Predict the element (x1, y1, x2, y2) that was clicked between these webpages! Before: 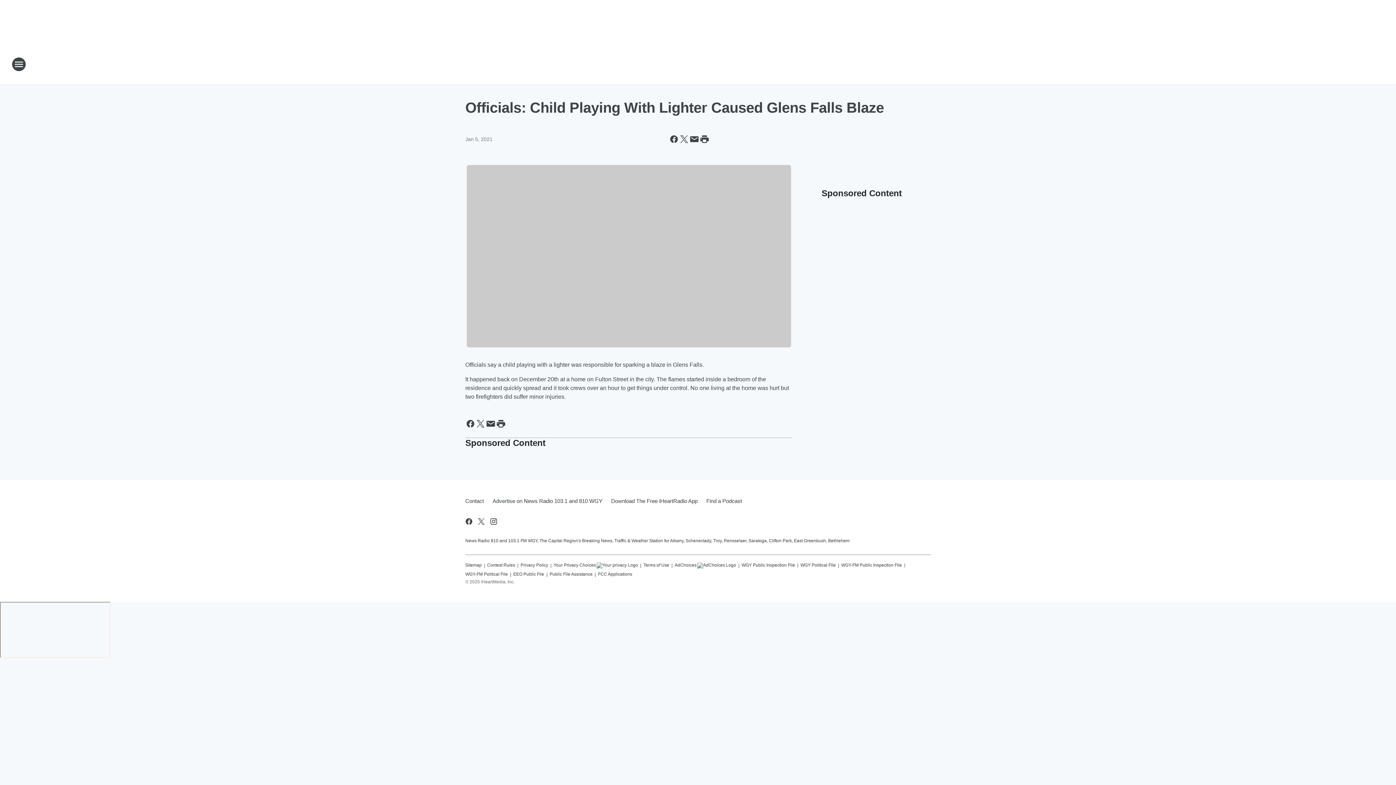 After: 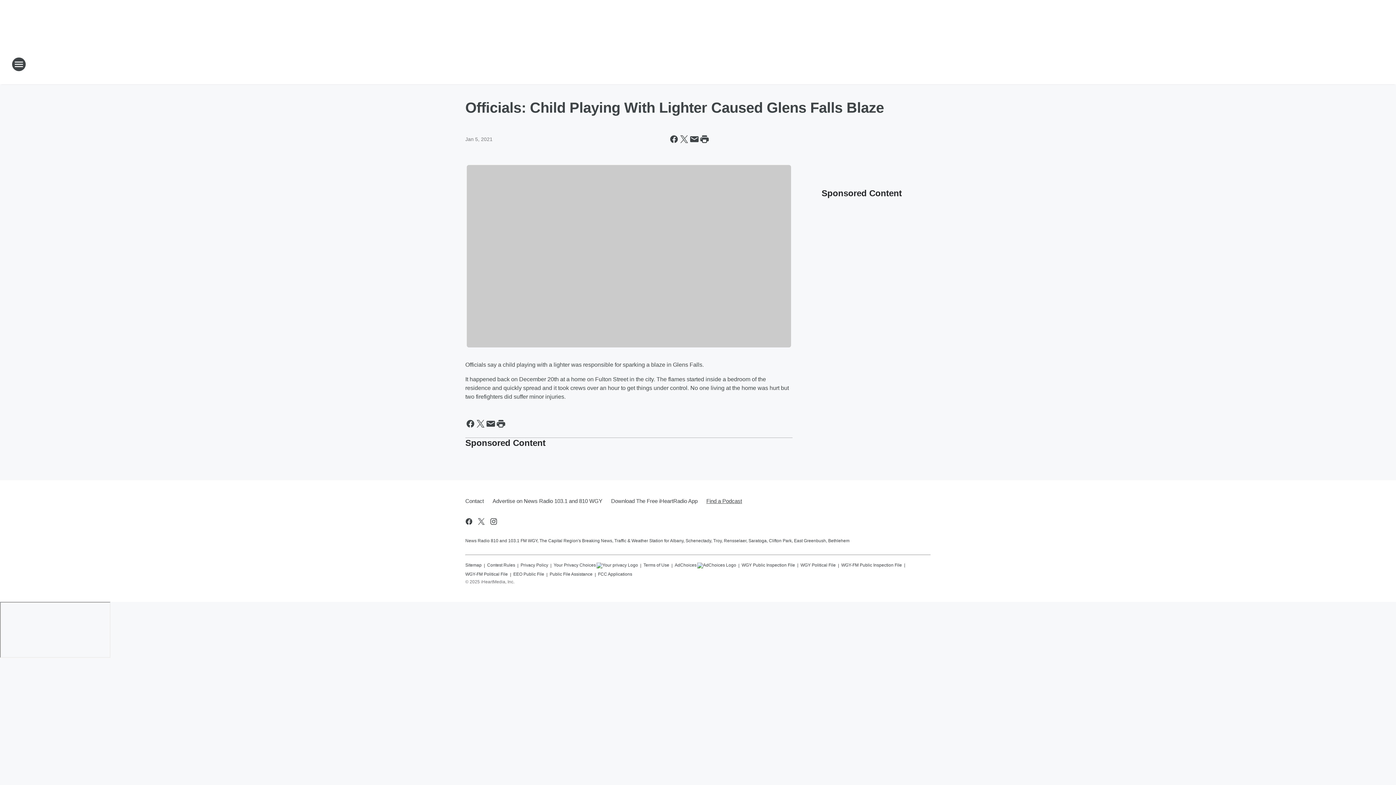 Action: bbox: (702, 491, 742, 510) label: Find a Podcast